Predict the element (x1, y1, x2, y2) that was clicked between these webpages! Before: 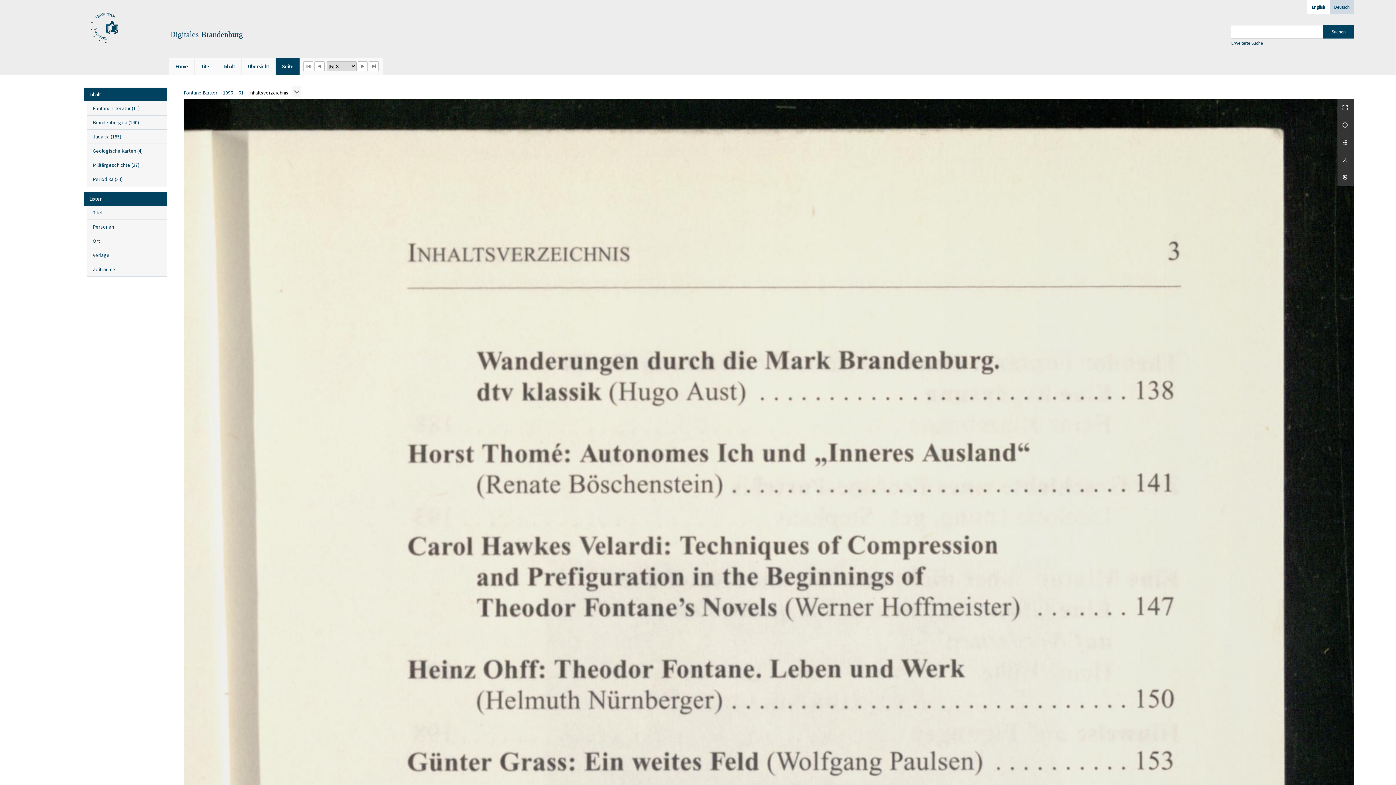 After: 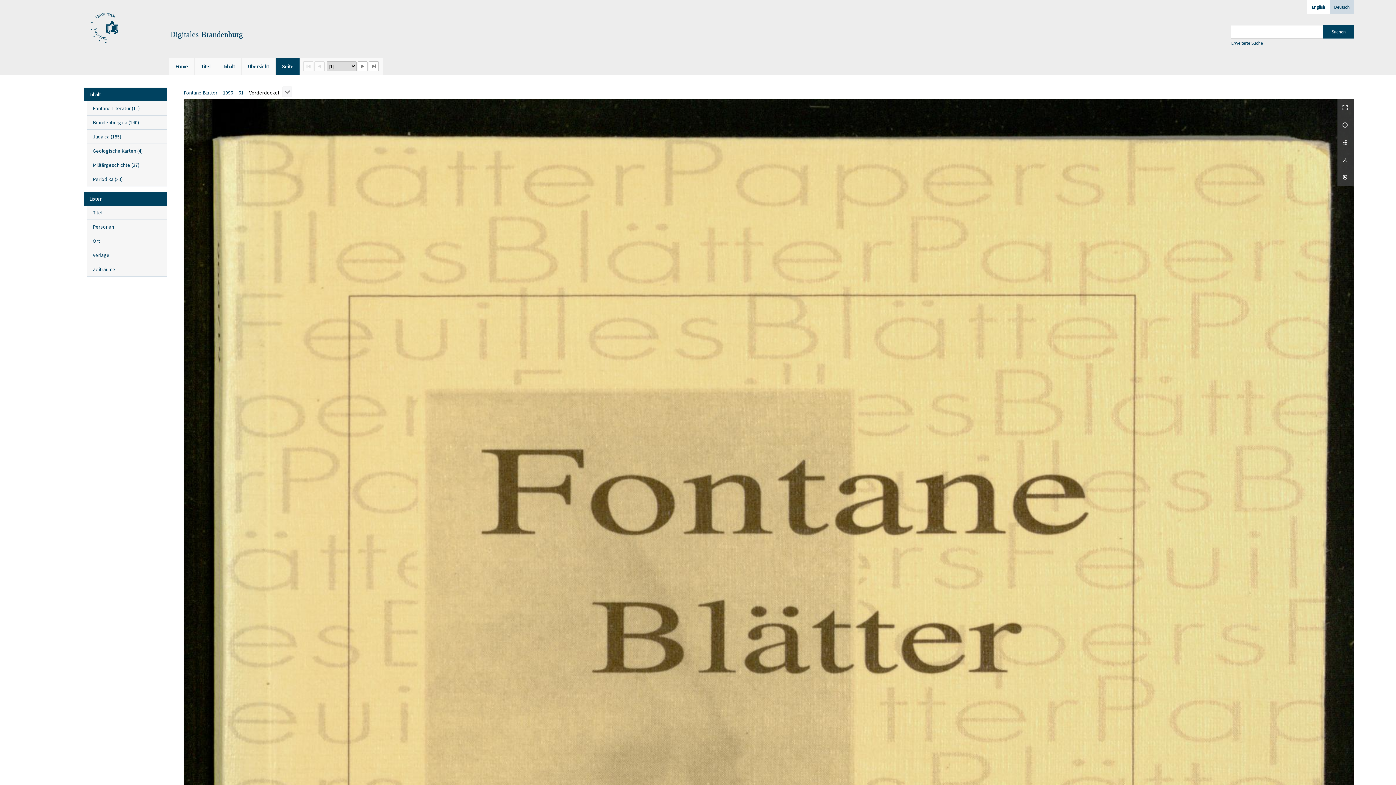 Action: bbox: (223, 87, 233, 97) label: 1996